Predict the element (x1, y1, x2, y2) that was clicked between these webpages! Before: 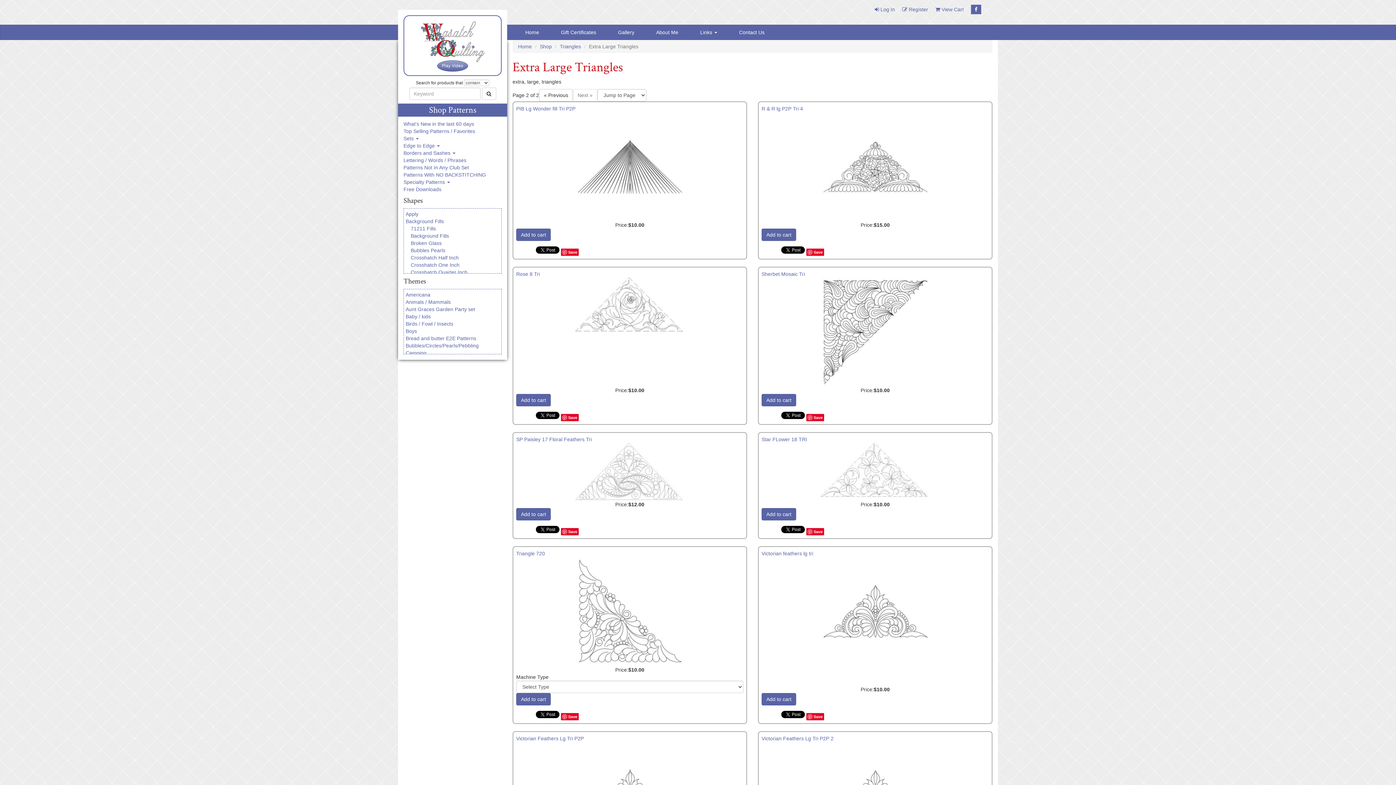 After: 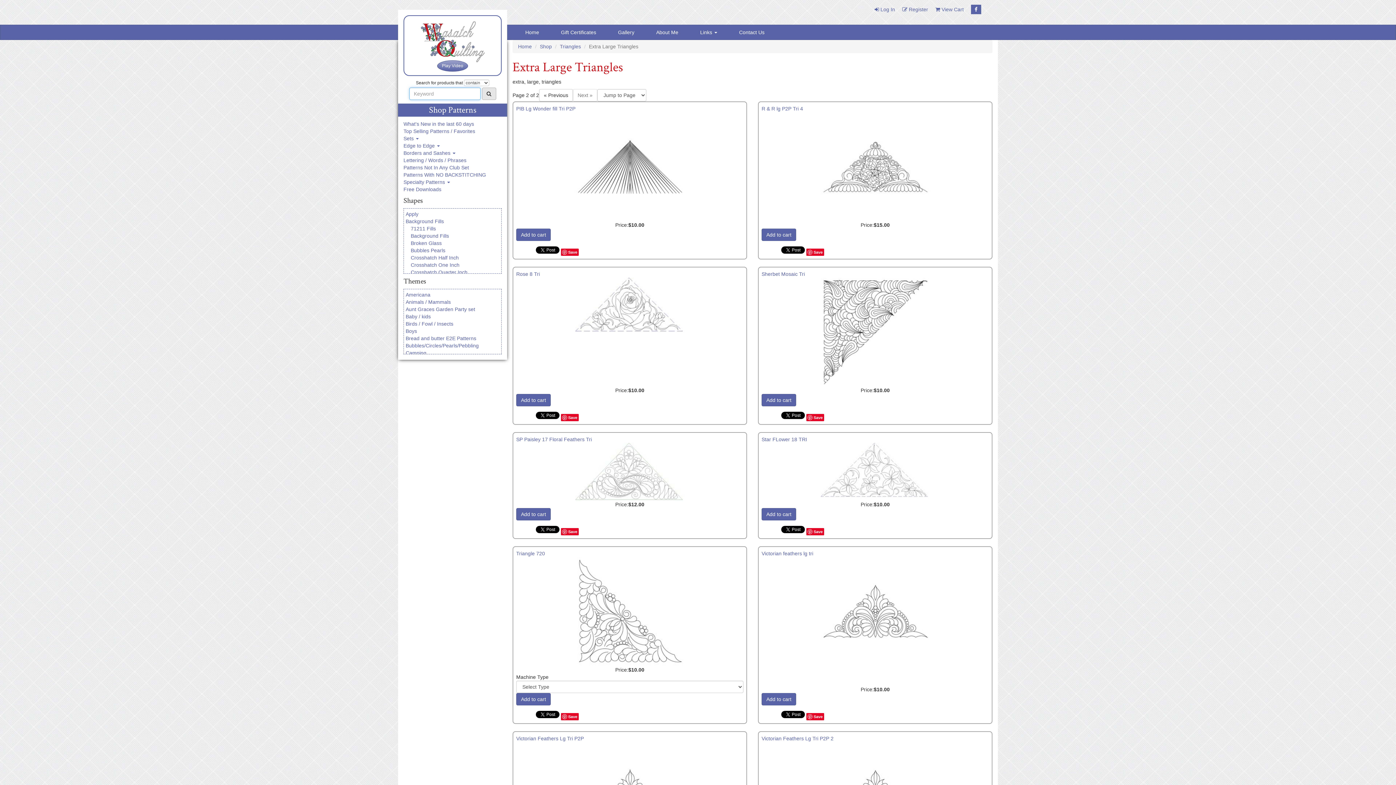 Action: bbox: (482, 87, 496, 99)